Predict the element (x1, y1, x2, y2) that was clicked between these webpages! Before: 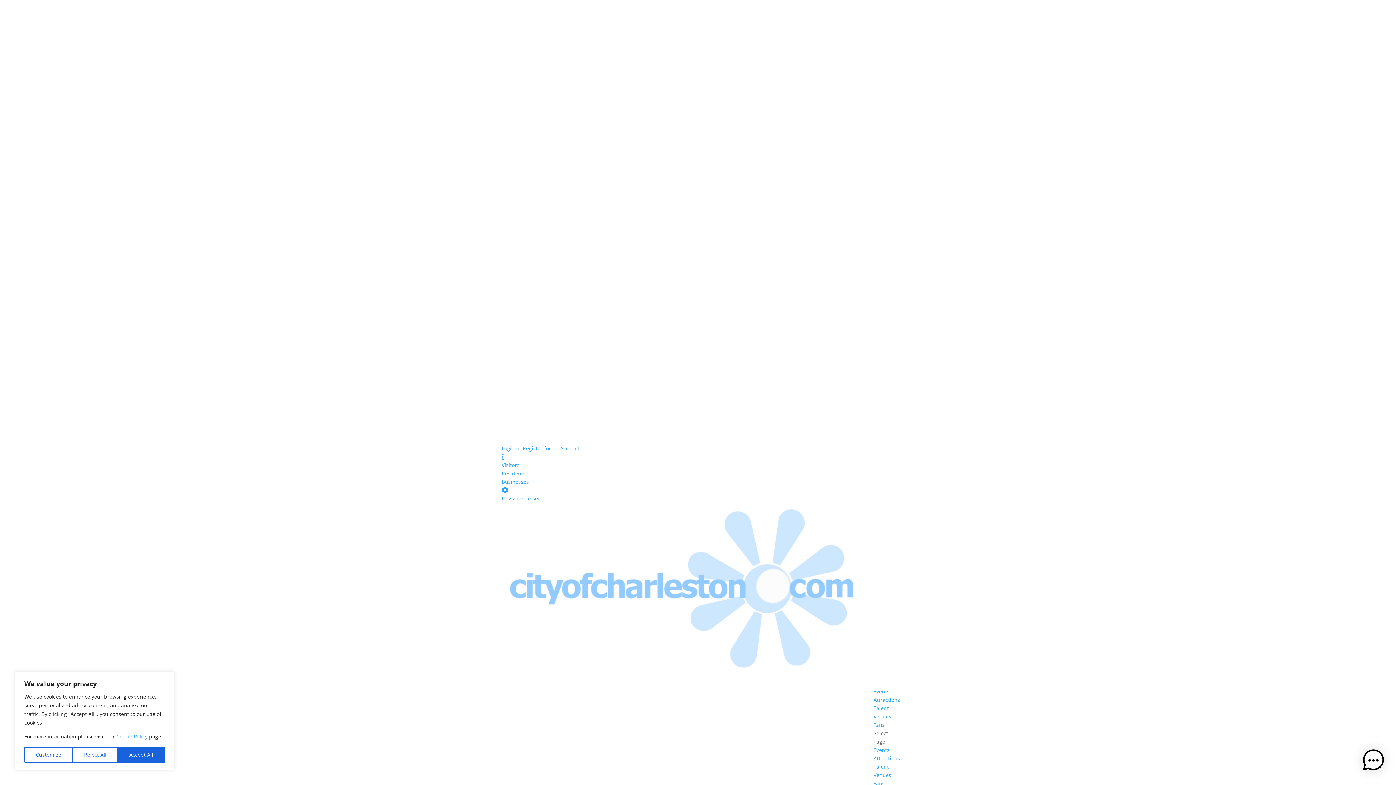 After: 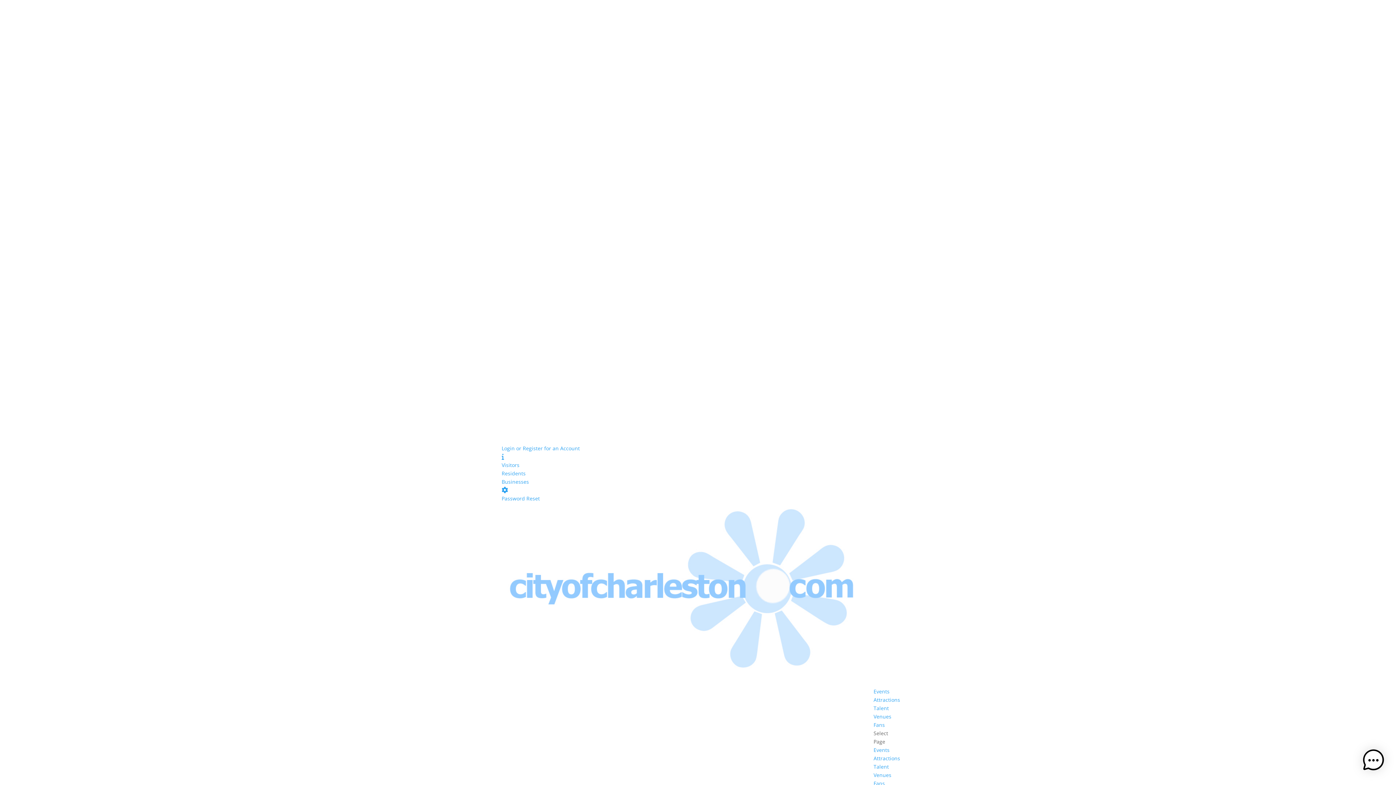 Action: label: Accept All bbox: (117, 747, 164, 763)